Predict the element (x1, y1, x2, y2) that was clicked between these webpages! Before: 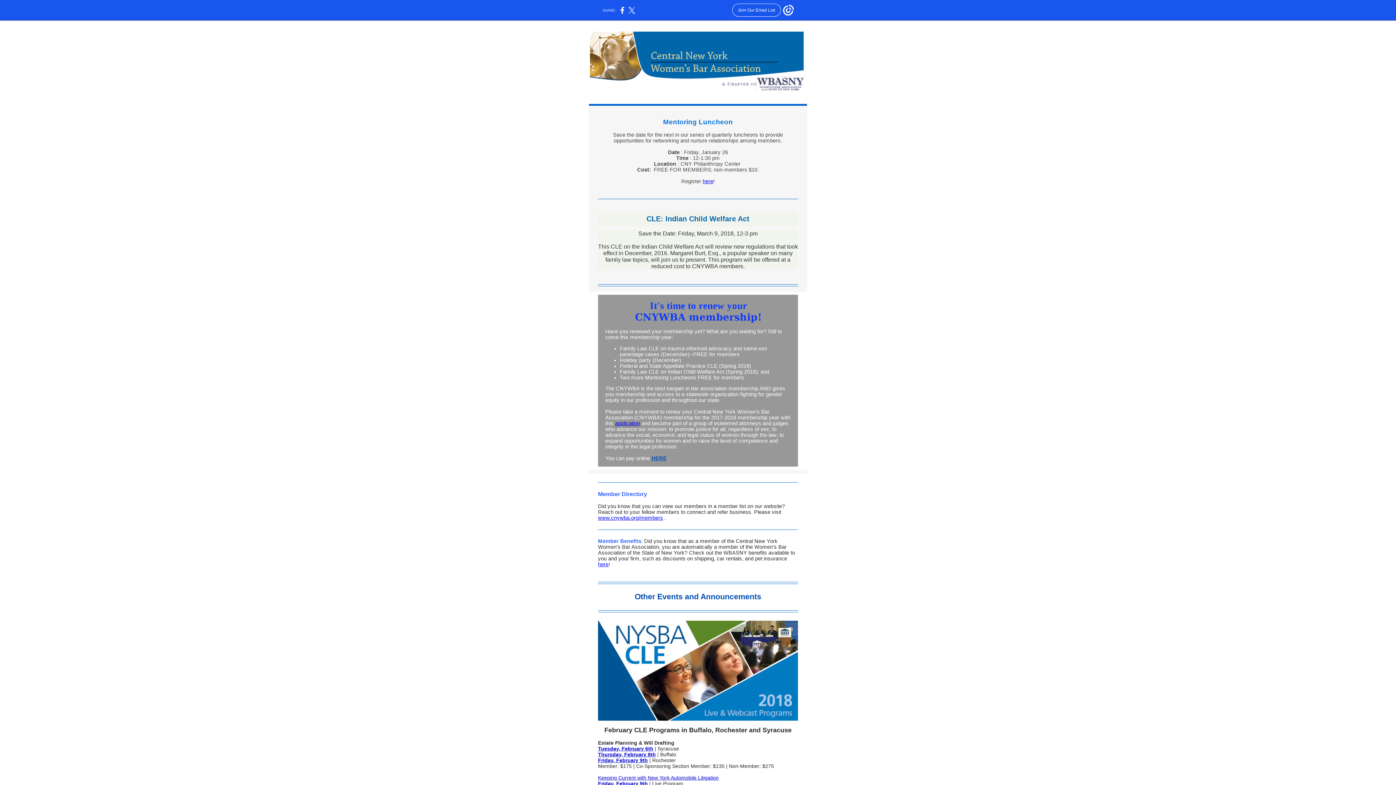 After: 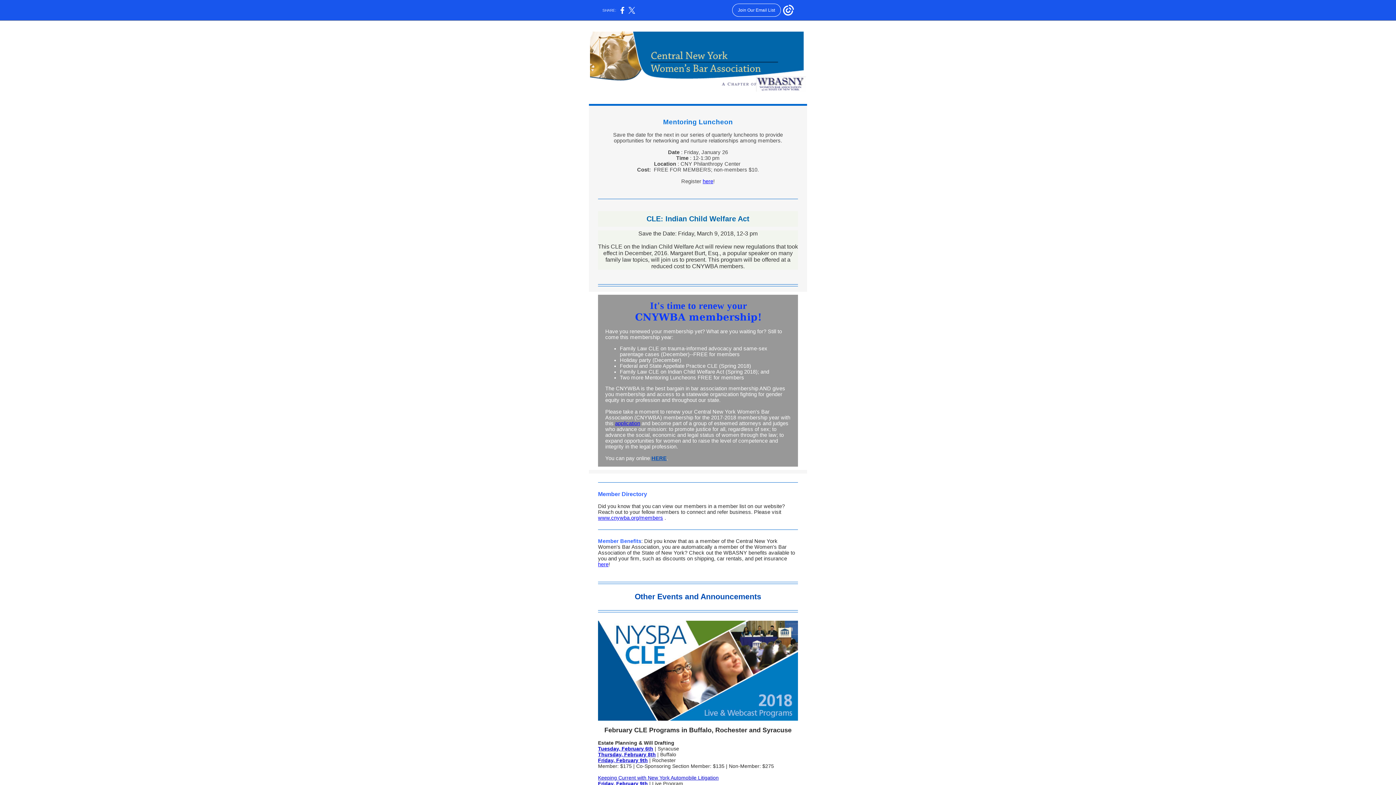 Action: bbox: (598, 757, 648, 763) label: Friday, February 9th